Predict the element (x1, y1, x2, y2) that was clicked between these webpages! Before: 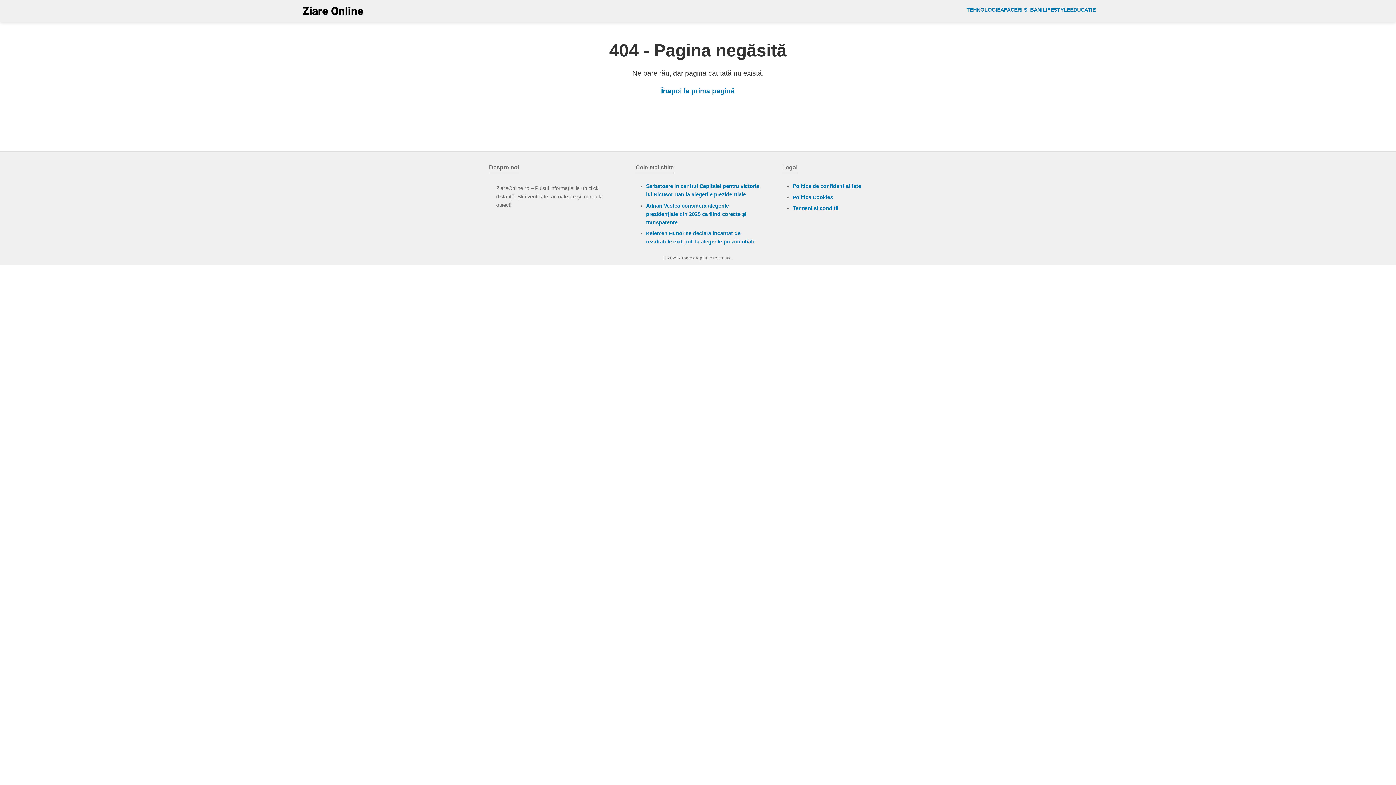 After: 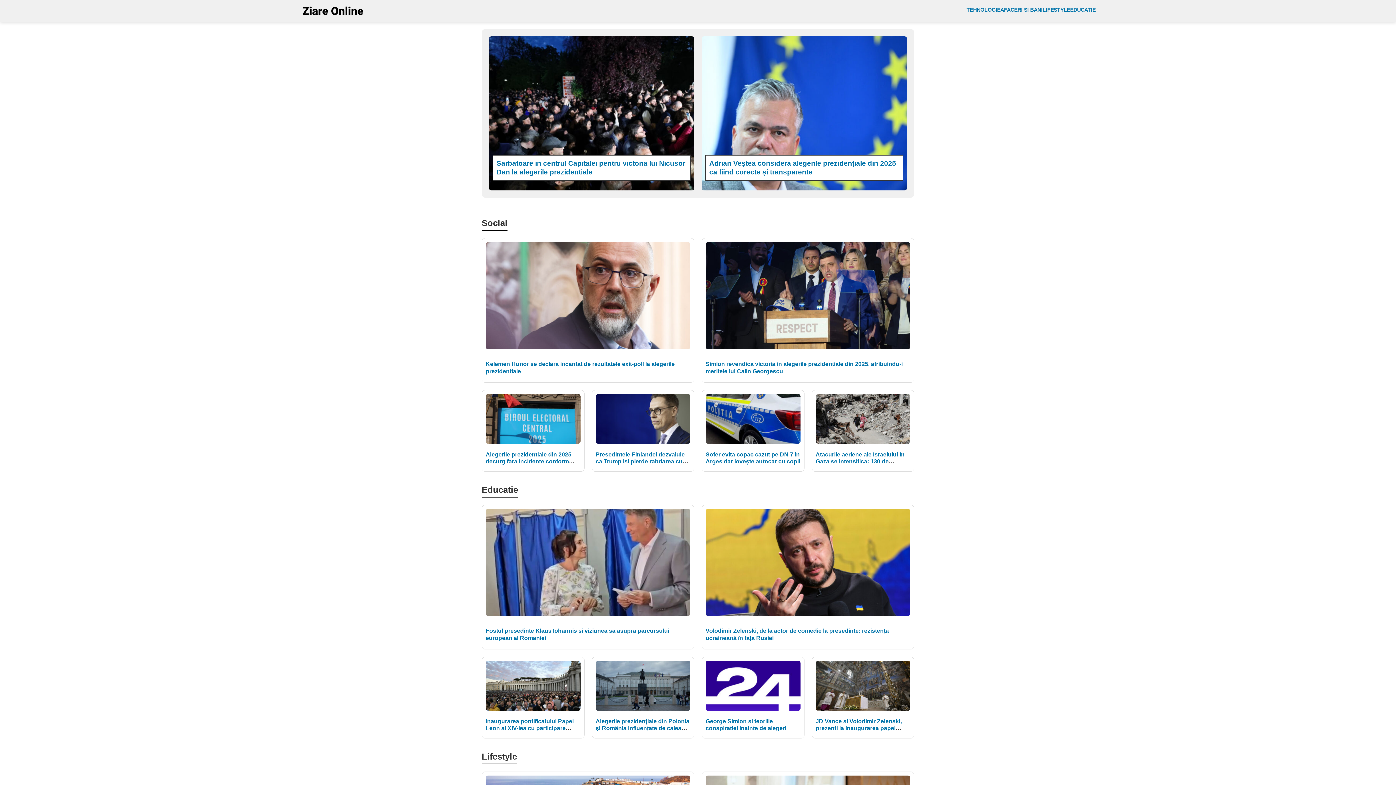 Action: bbox: (300, 3, 365, 18)